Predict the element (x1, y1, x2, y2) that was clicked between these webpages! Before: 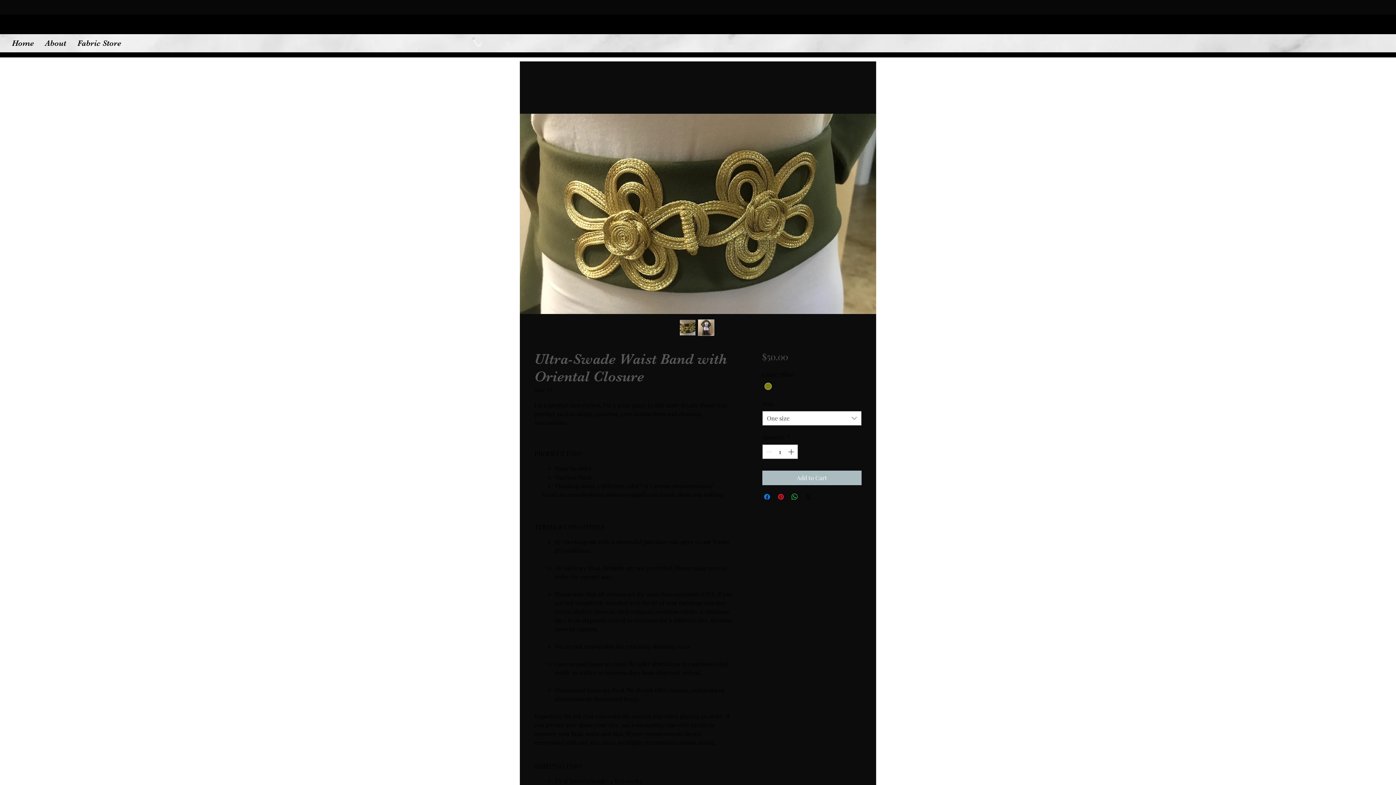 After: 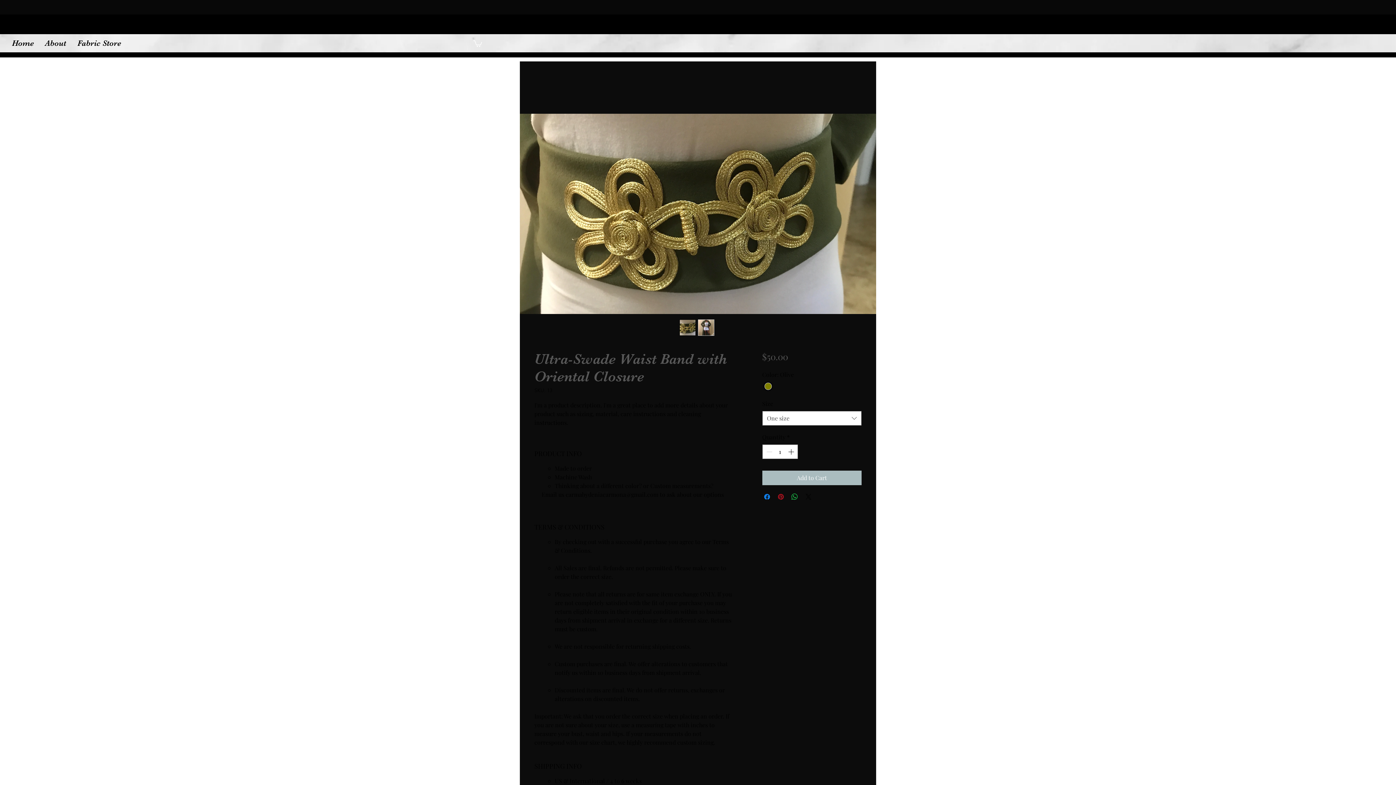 Action: label: Pin on Pinterest bbox: (776, 492, 785, 501)